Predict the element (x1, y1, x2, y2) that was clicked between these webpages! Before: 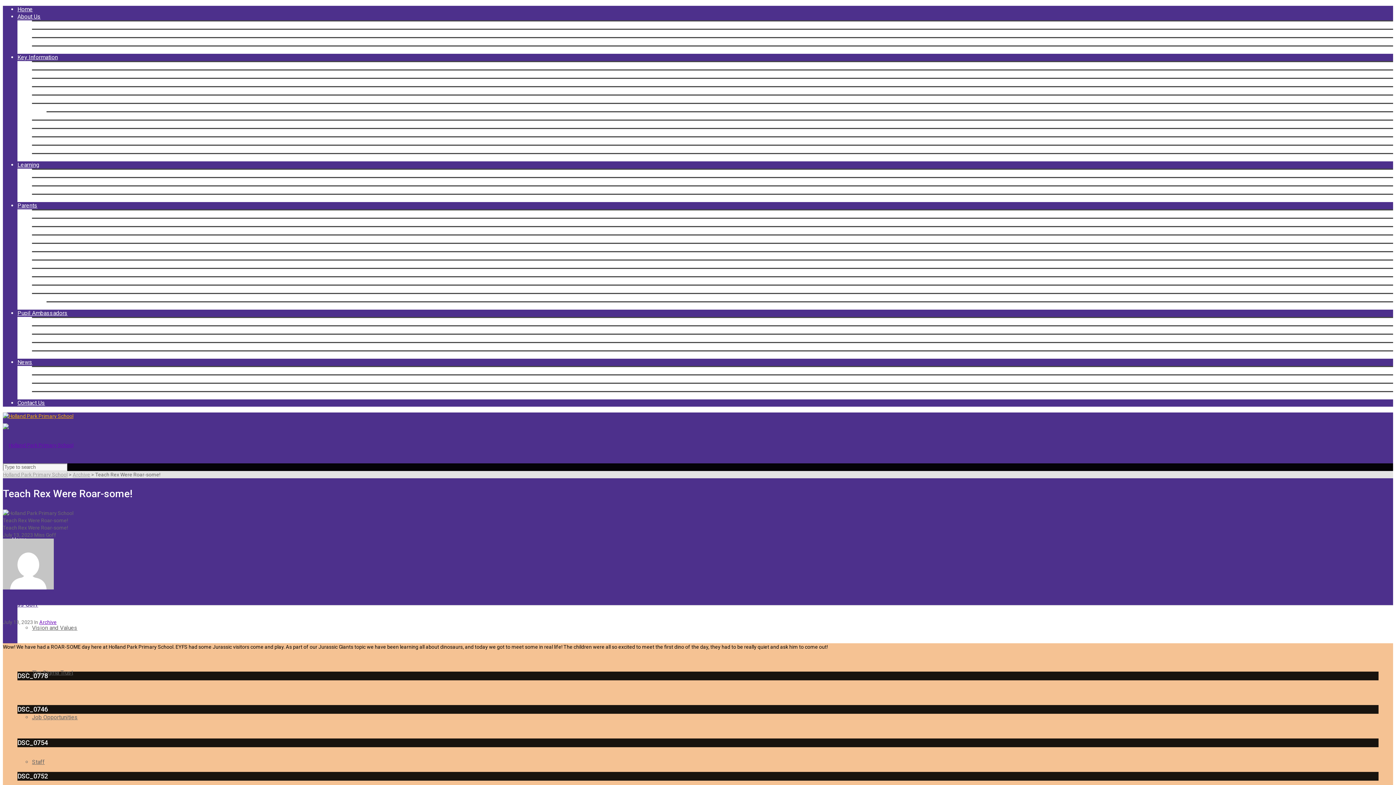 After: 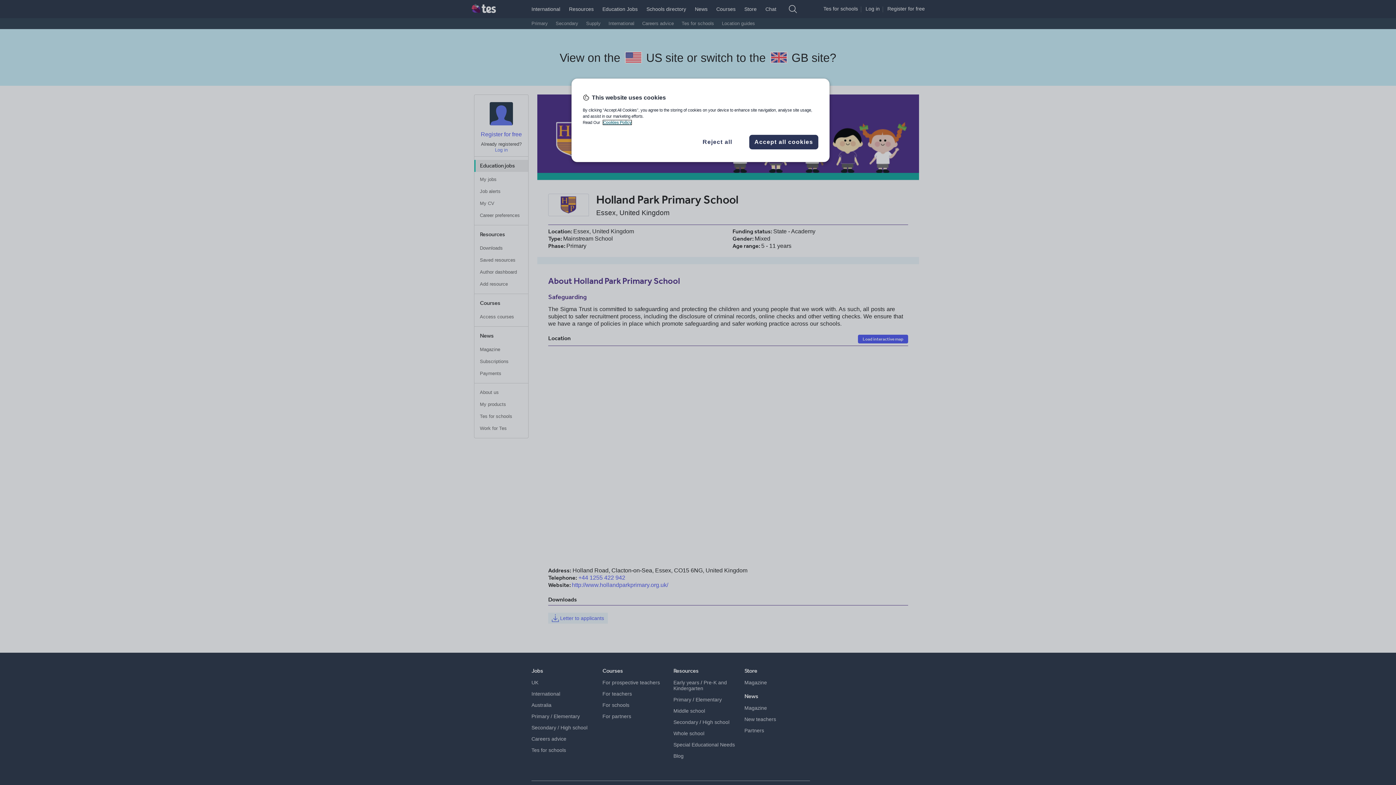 Action: label: Job Opportunities bbox: (32, 38, 77, 45)